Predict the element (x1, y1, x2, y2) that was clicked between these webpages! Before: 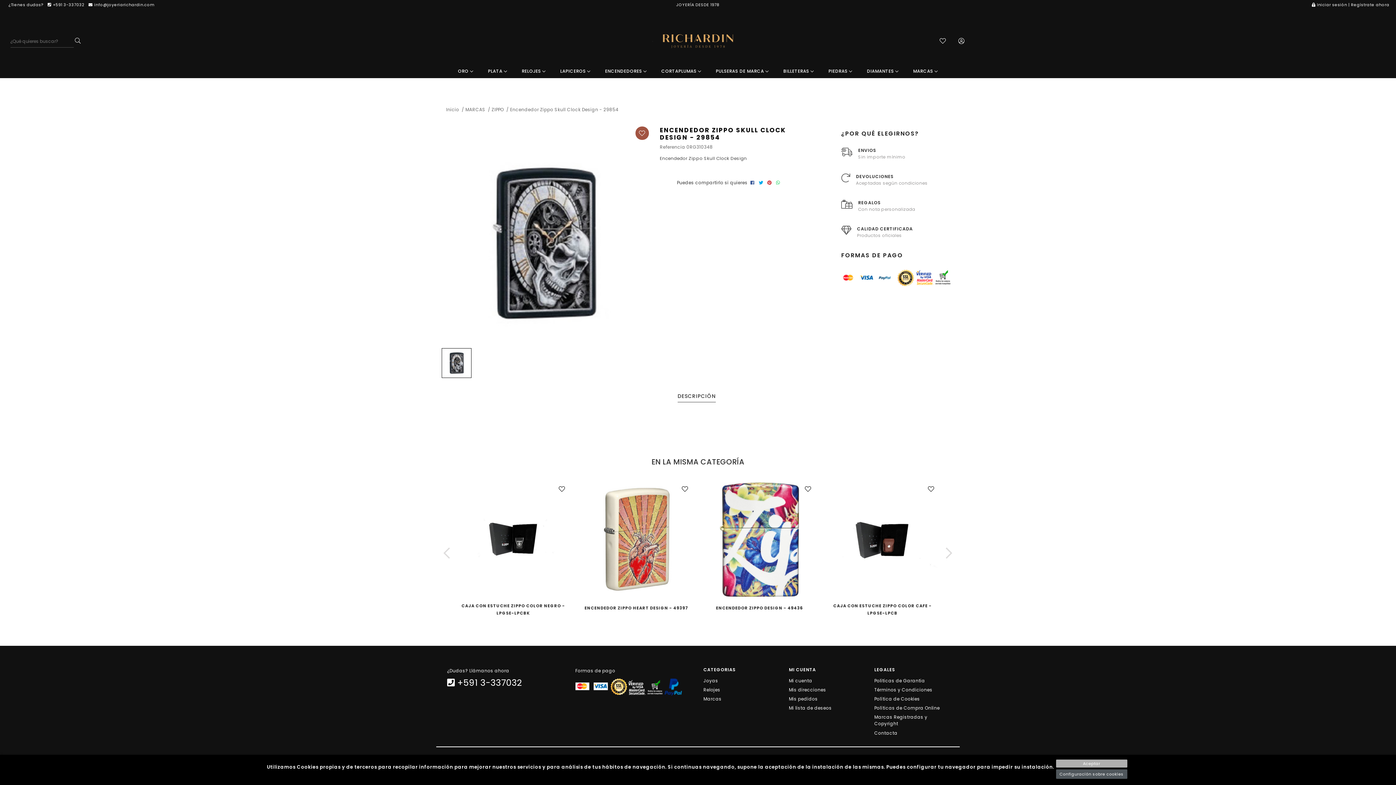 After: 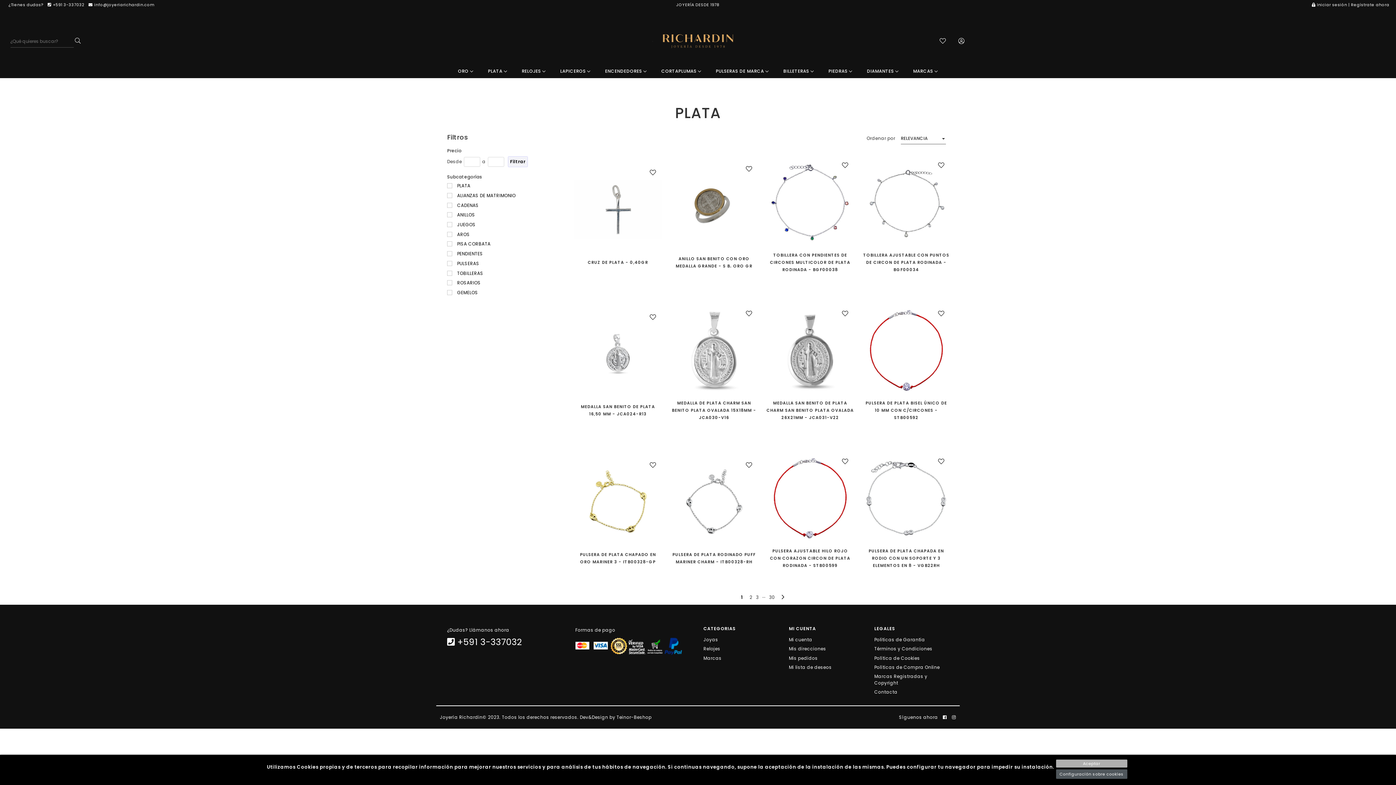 Action: bbox: (488, 68, 507, 74) label: PLATA 